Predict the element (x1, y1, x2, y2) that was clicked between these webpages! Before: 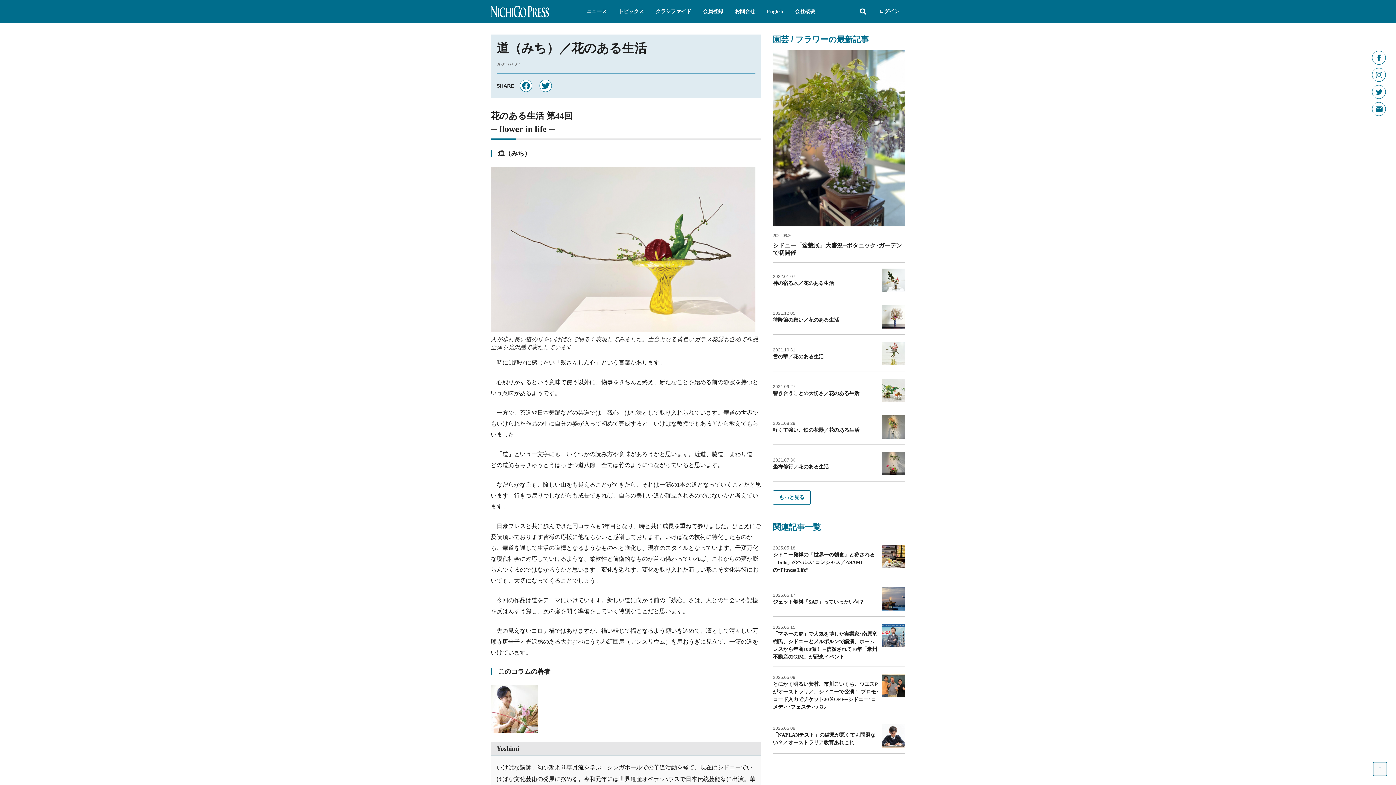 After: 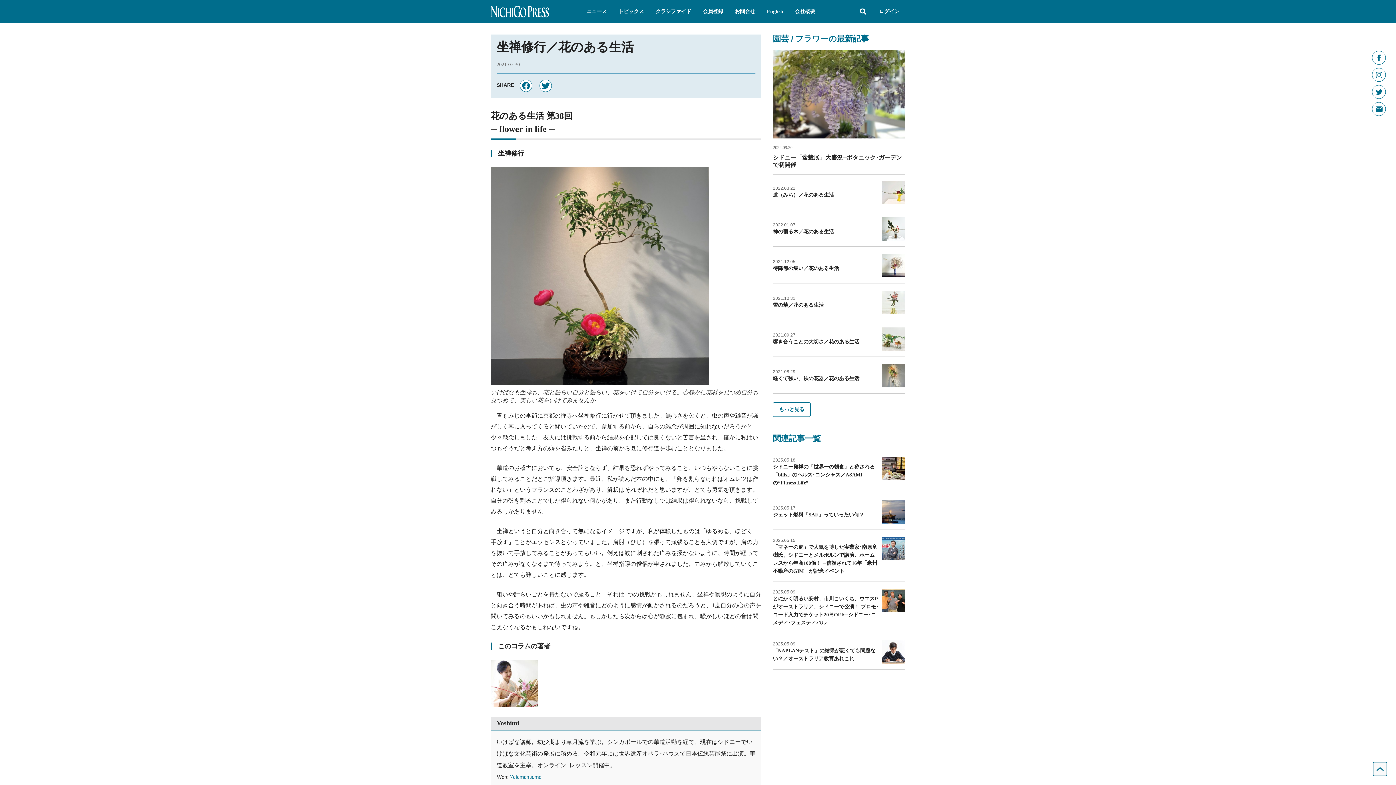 Action: bbox: (773, 464, 829, 469) label: 坐禅修行／花のある生活